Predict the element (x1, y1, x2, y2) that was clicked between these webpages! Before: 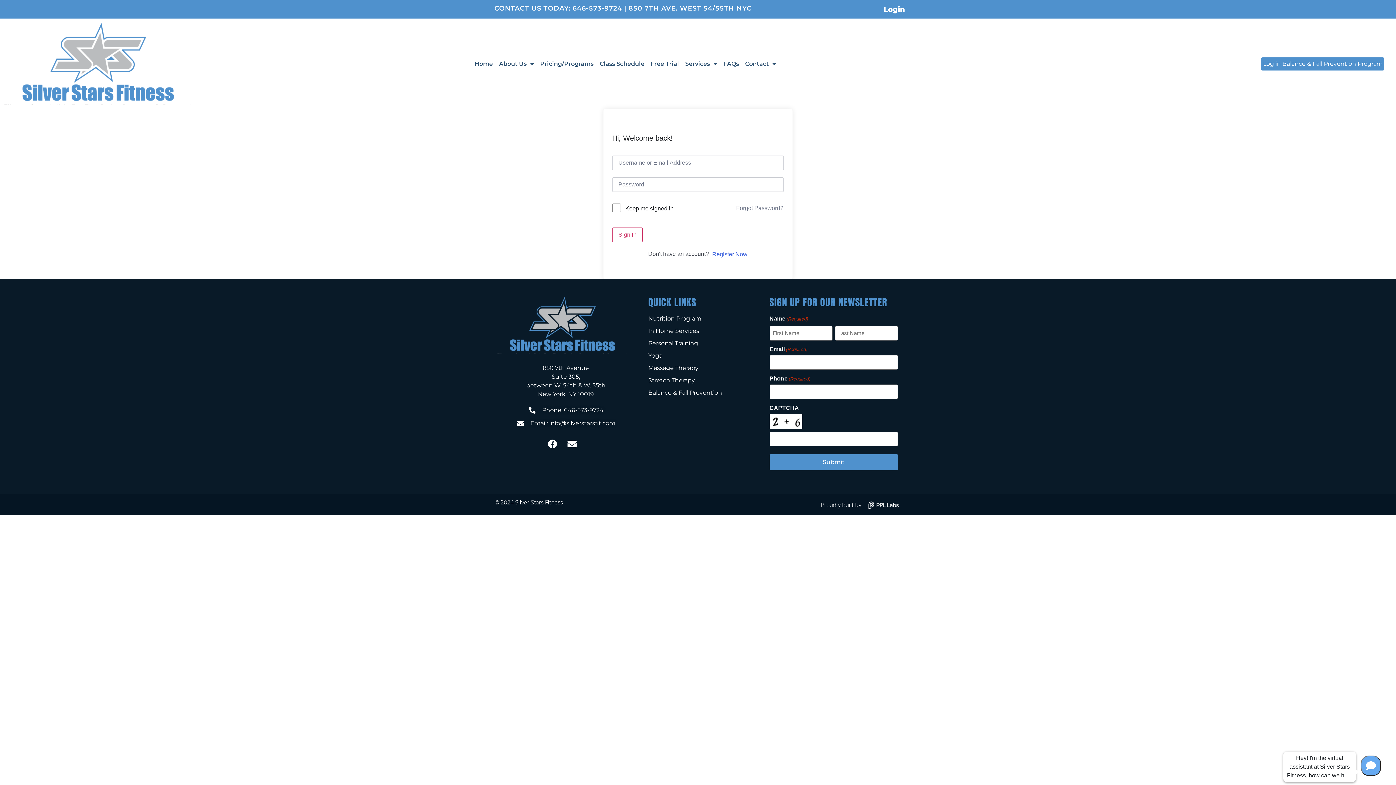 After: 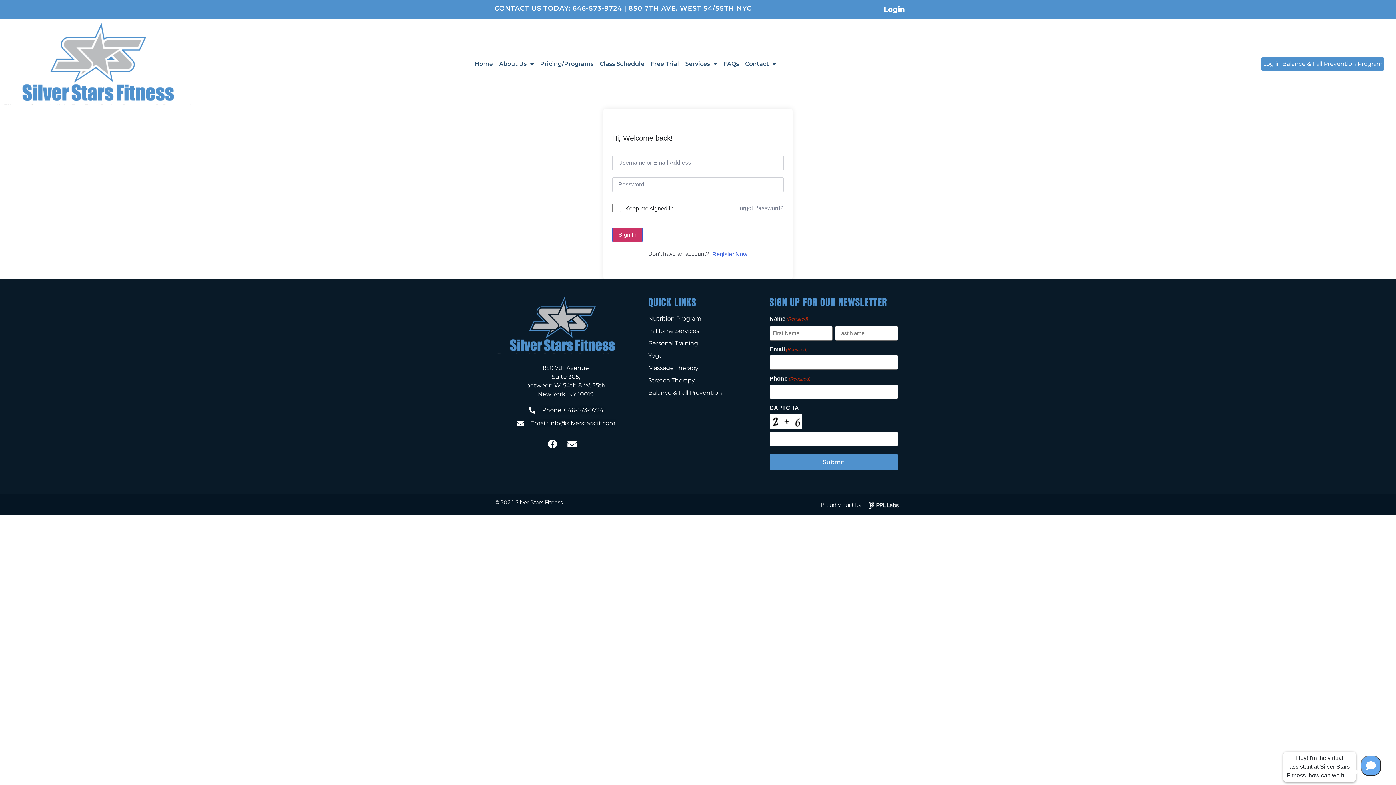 Action: bbox: (612, 227, 642, 242) label: Sign In